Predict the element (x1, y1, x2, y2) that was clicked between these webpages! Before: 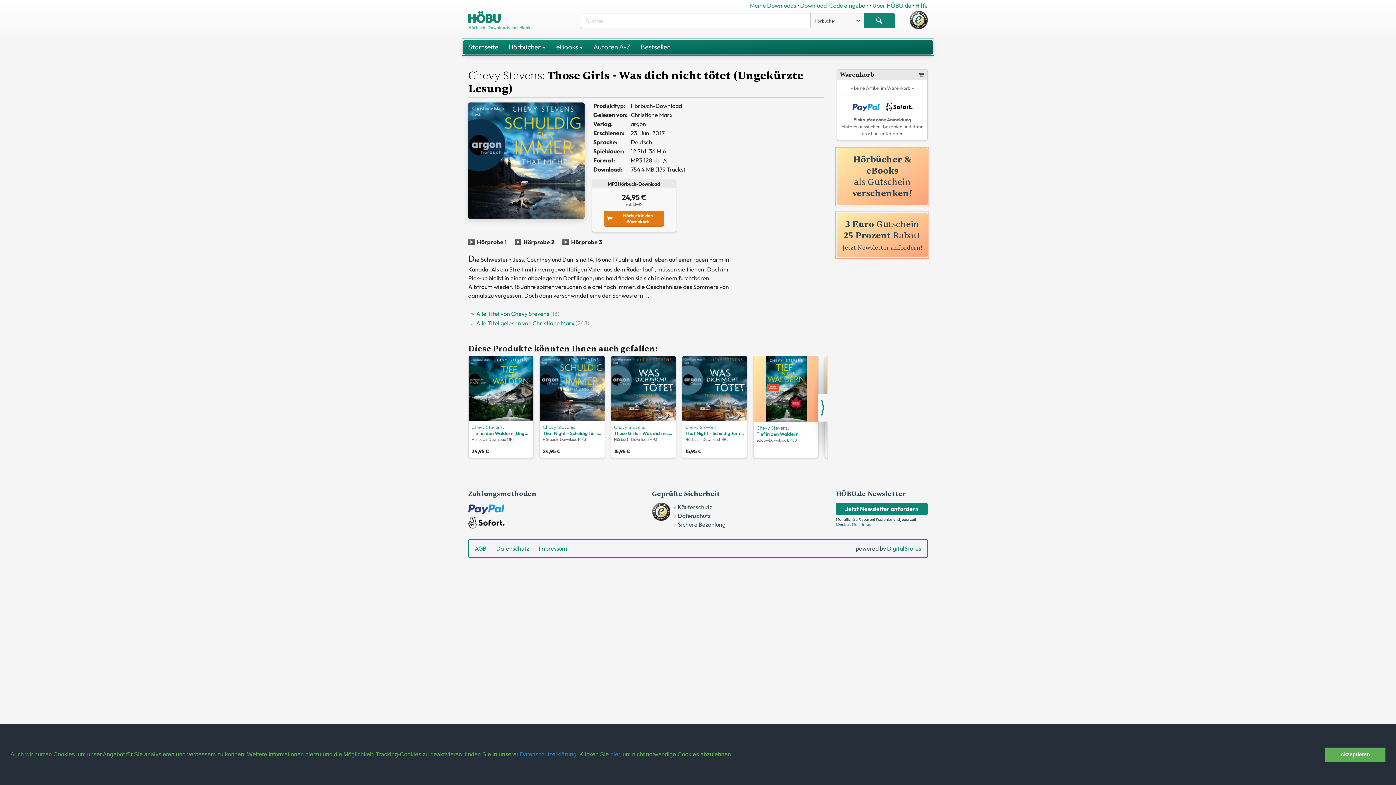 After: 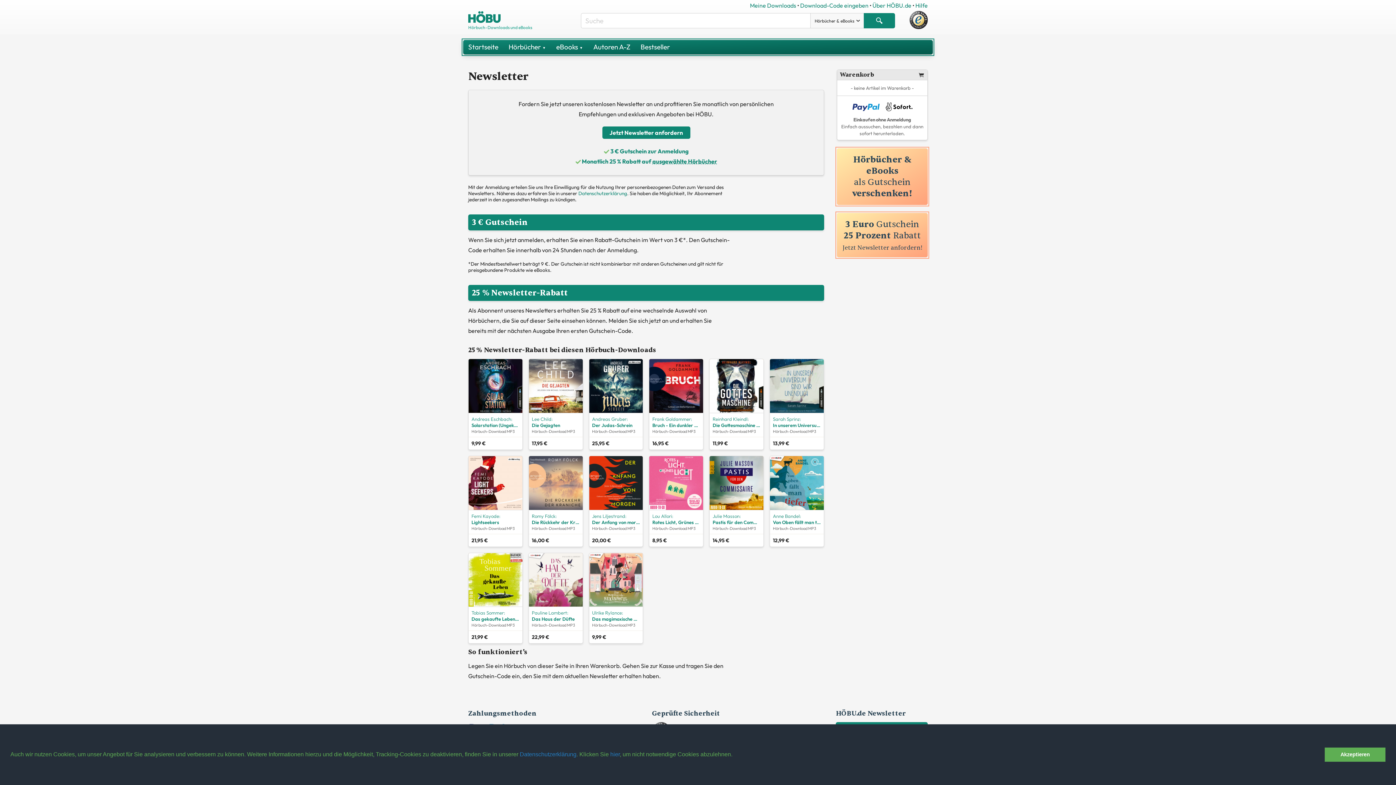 Action: label: Mehr Infos … bbox: (852, 522, 874, 527)